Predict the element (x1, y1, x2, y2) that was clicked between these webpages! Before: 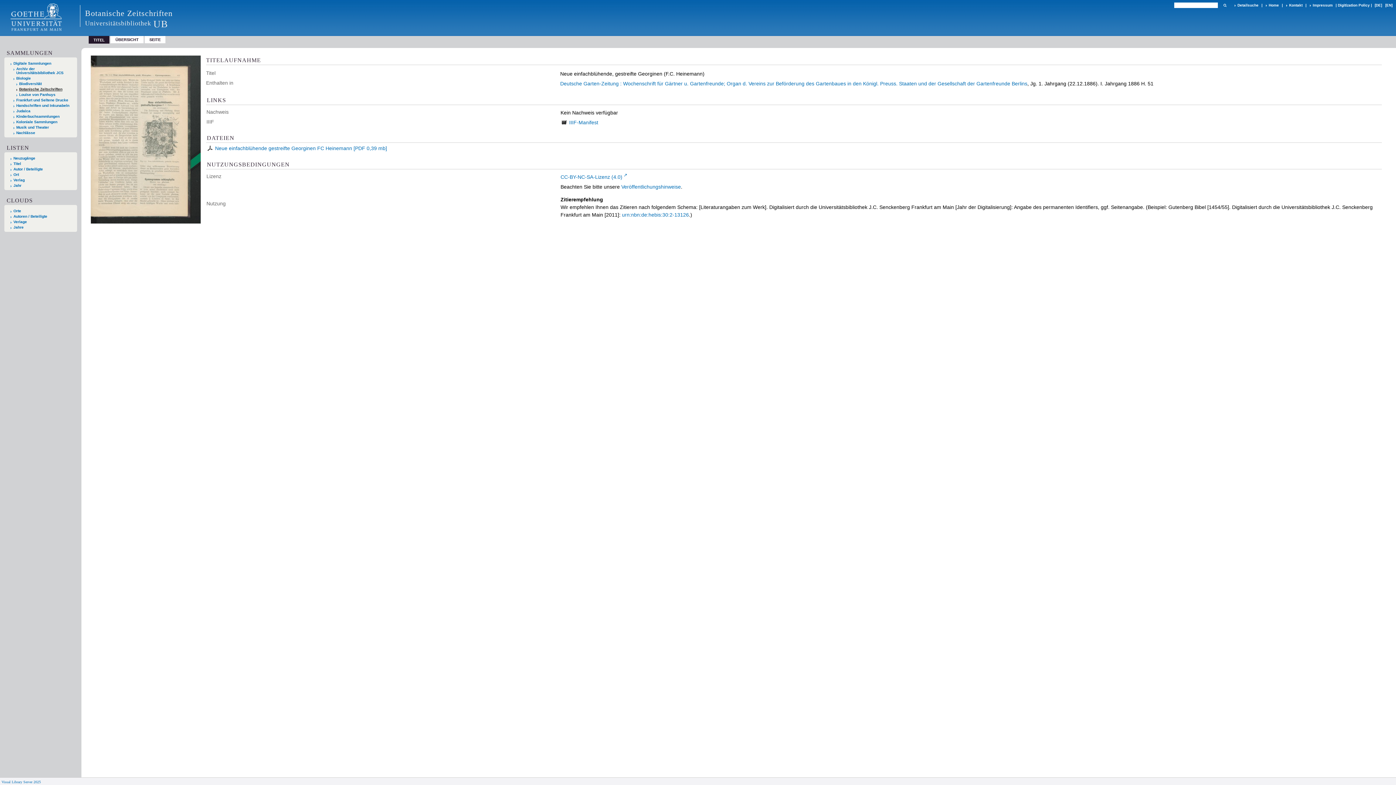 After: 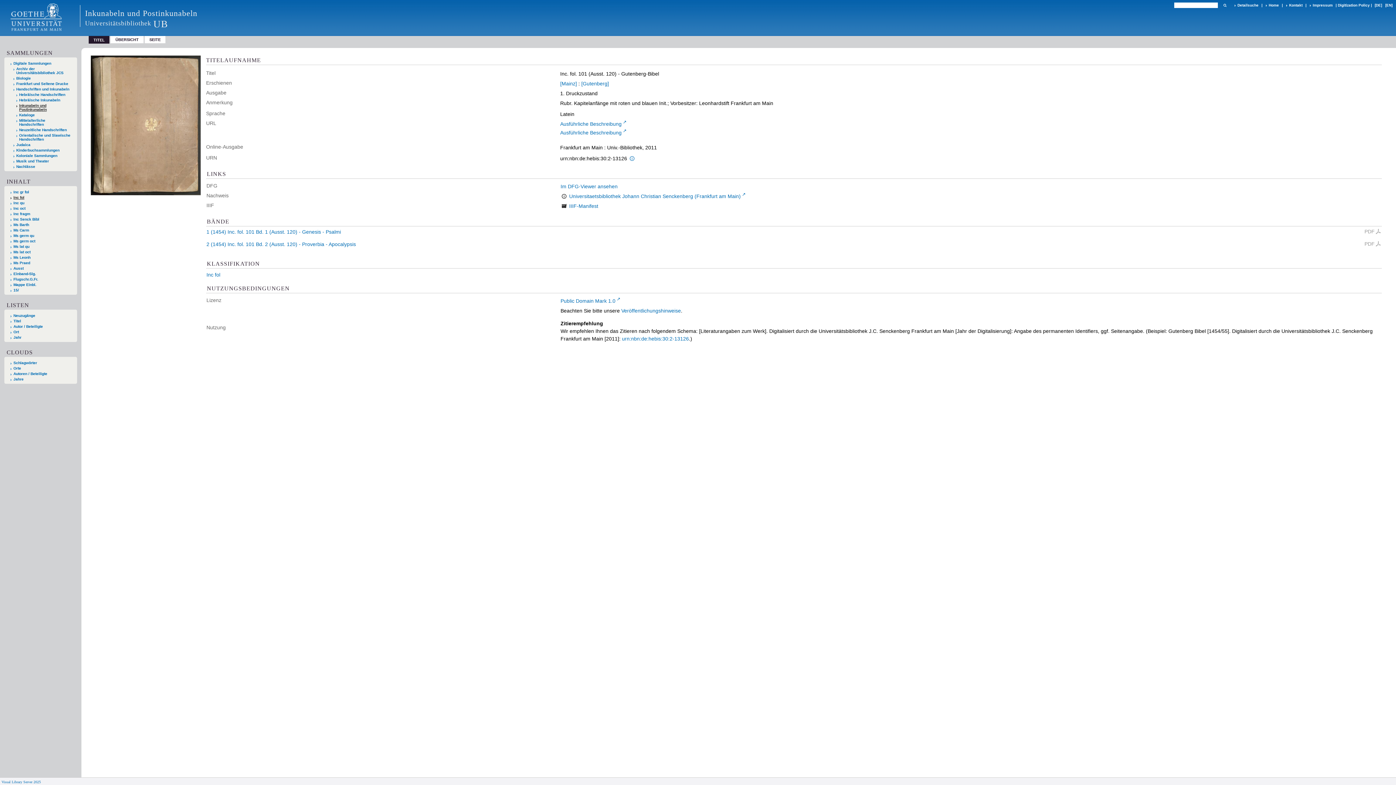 Action: label: urn:nbn:de:hebis:30:2-13126 bbox: (622, 212, 689, 217)